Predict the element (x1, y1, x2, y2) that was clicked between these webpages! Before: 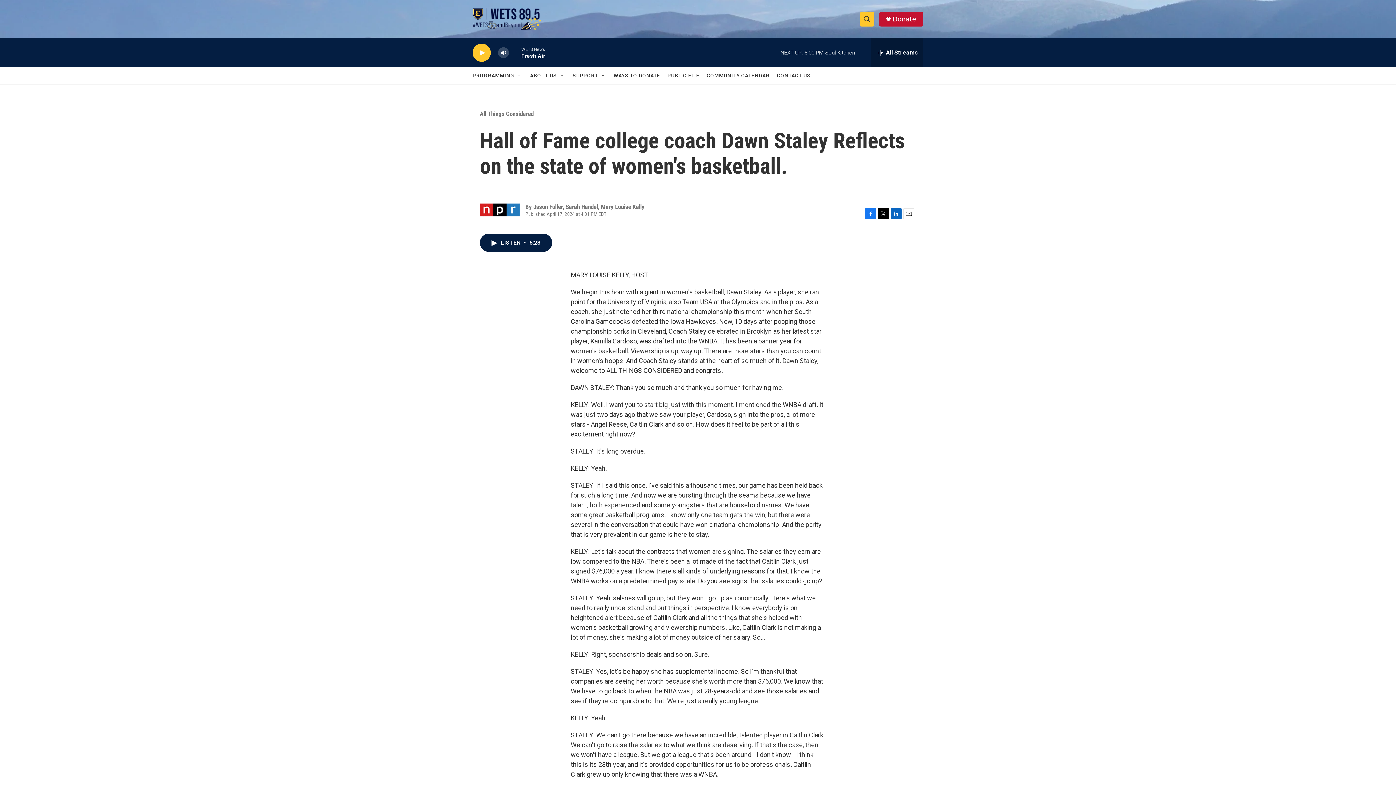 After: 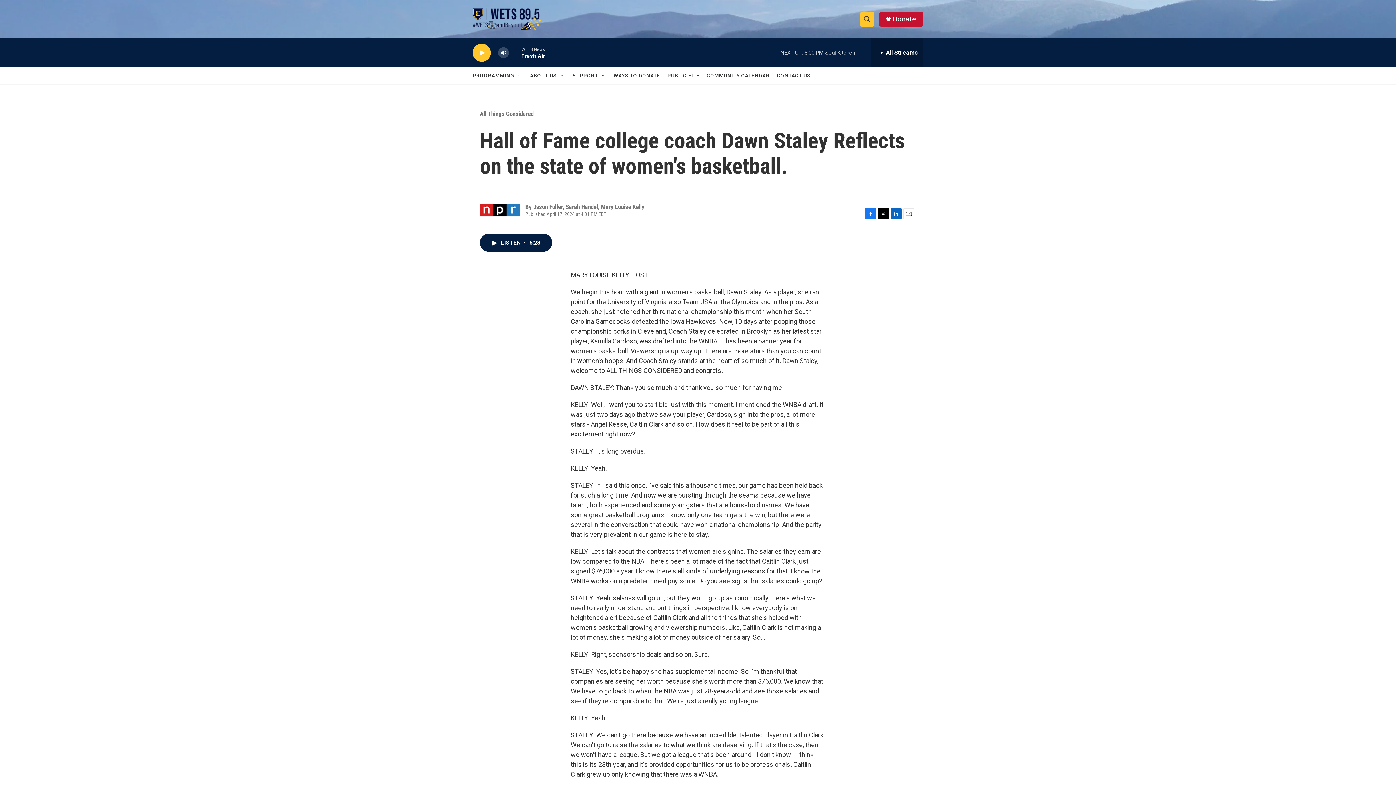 Action: label: Facebook bbox: (865, 208, 876, 219)